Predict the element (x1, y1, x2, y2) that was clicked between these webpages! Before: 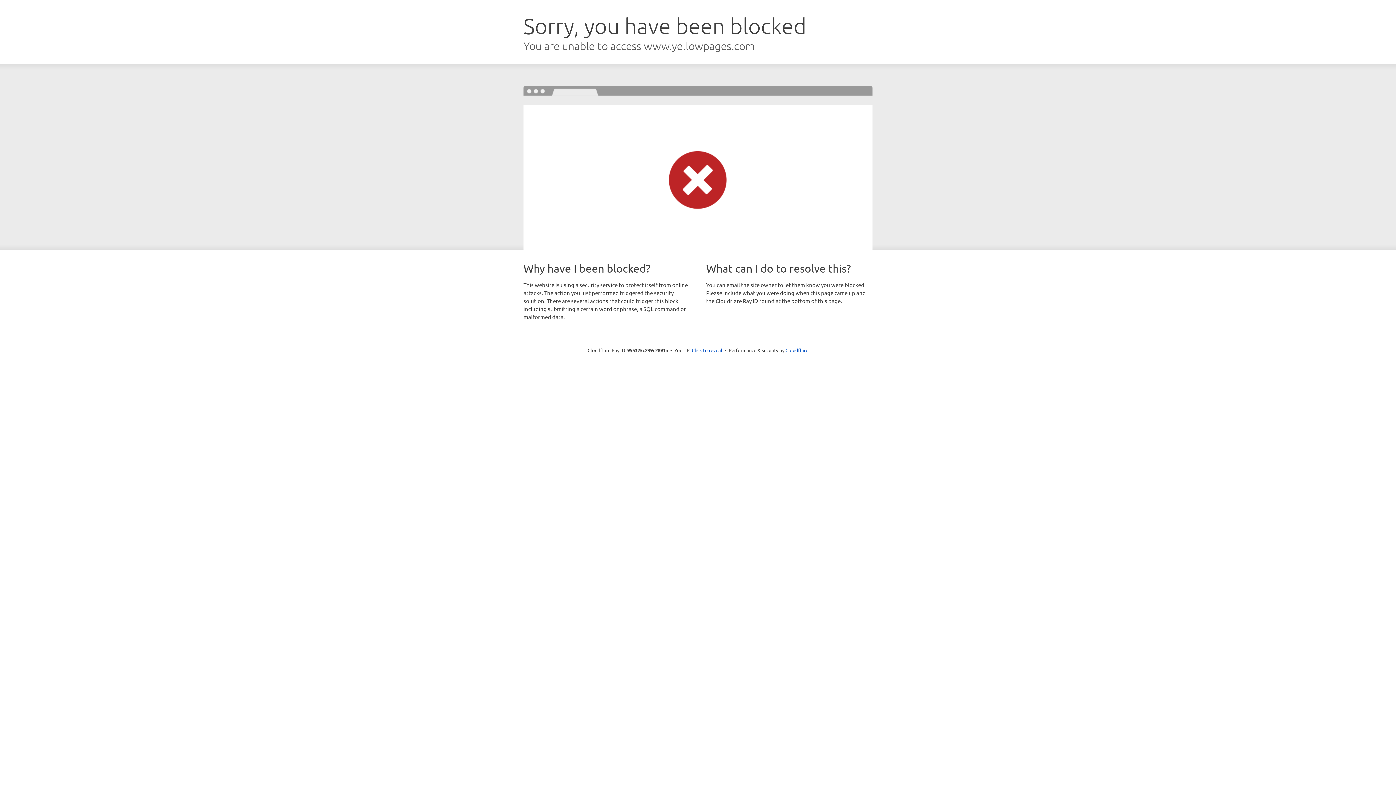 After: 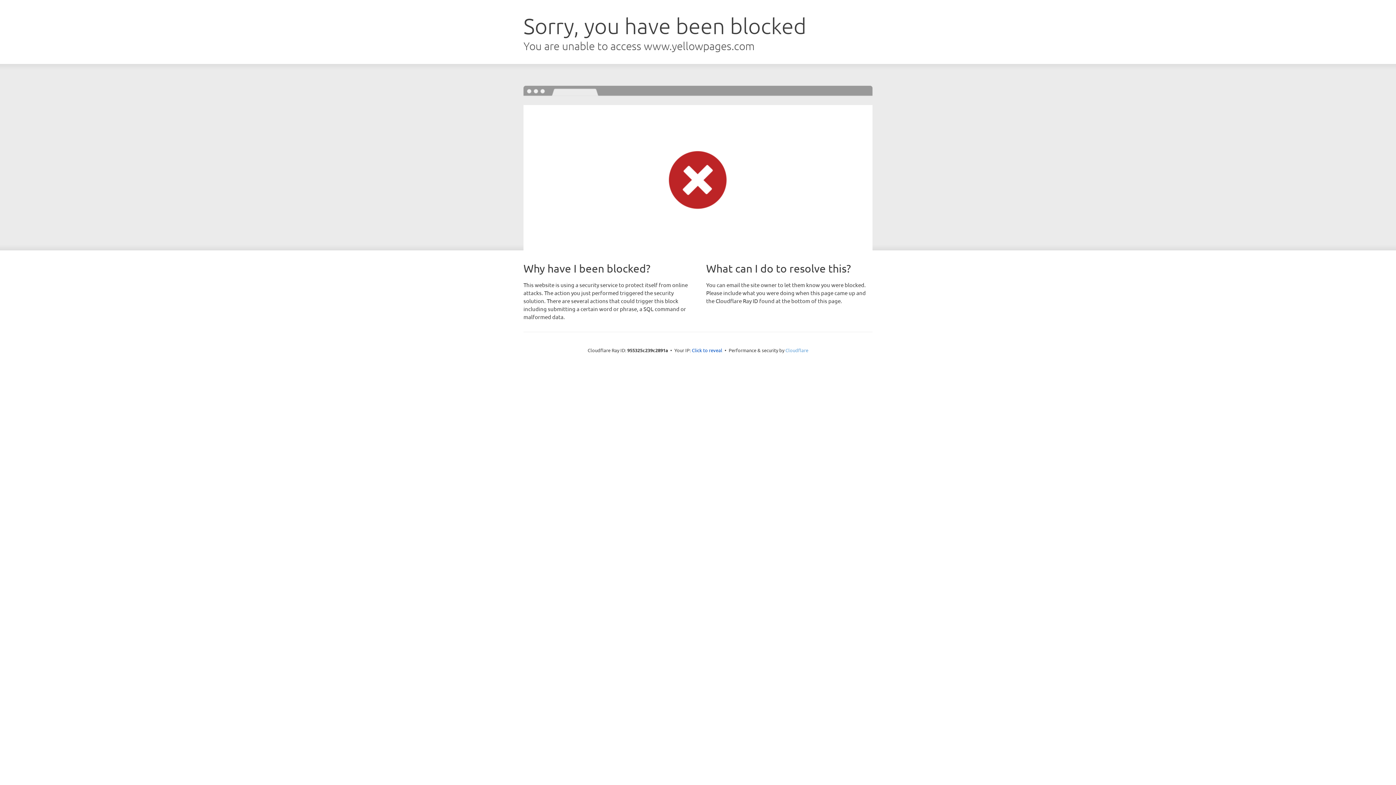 Action: label: Cloudflare bbox: (785, 347, 808, 353)